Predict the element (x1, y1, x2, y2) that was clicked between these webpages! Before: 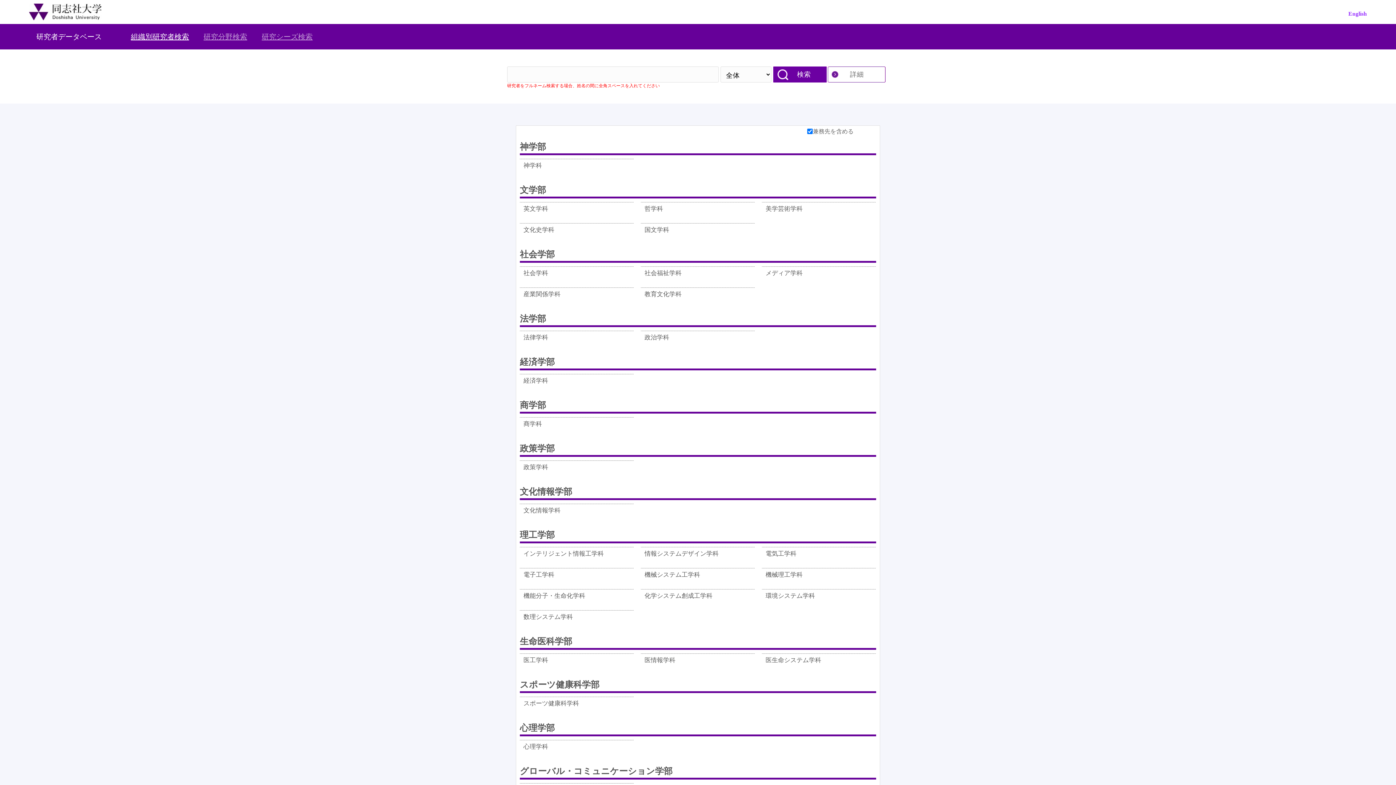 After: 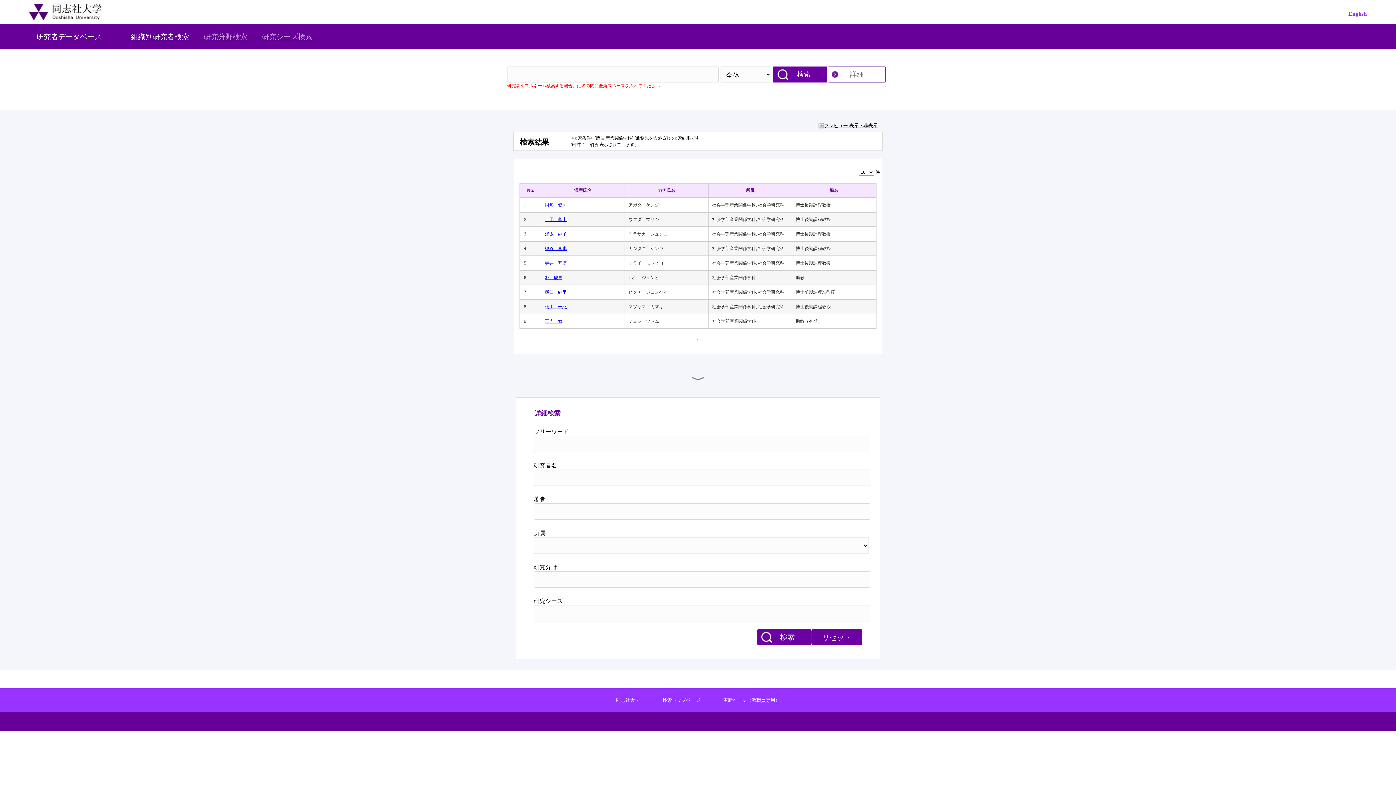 Action: bbox: (523, 289, 560, 305) label: 産業関係学科